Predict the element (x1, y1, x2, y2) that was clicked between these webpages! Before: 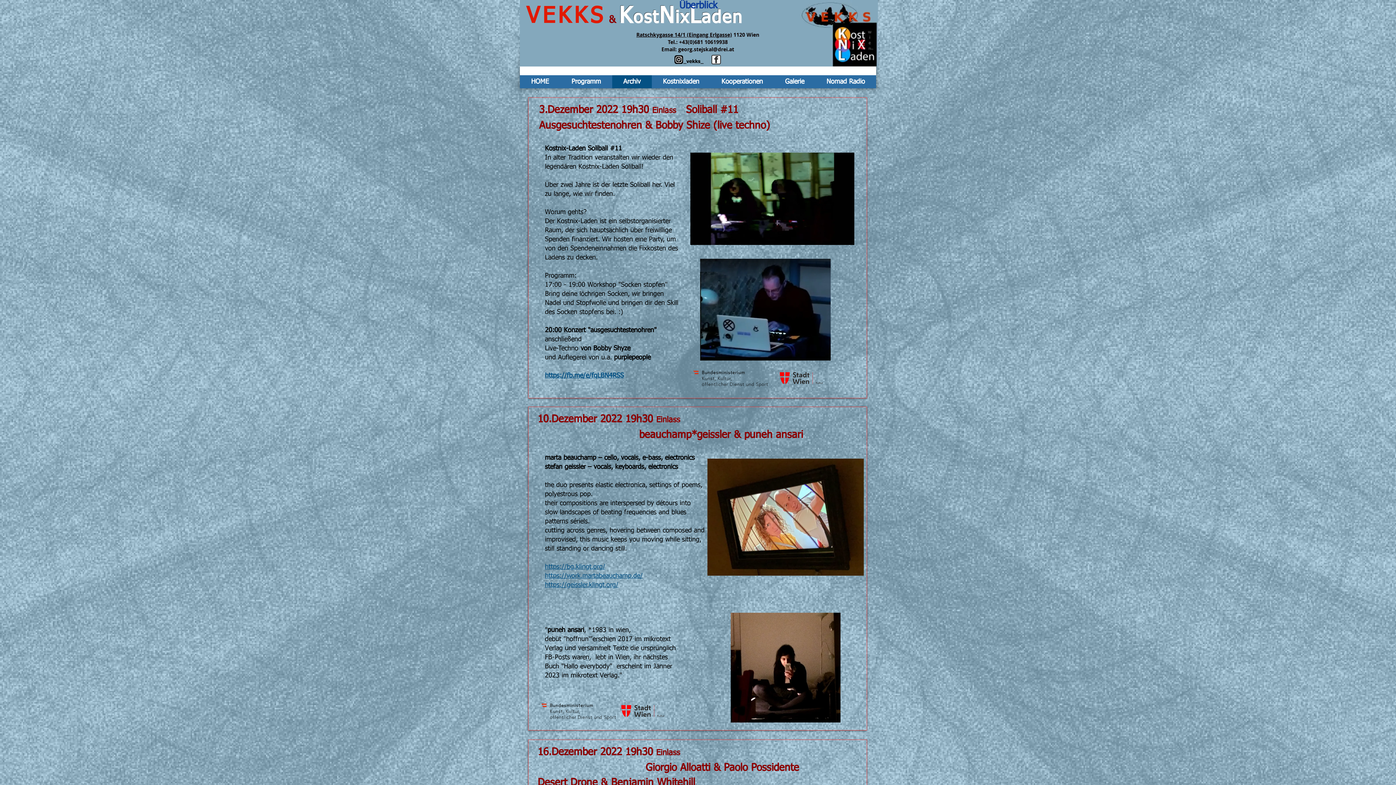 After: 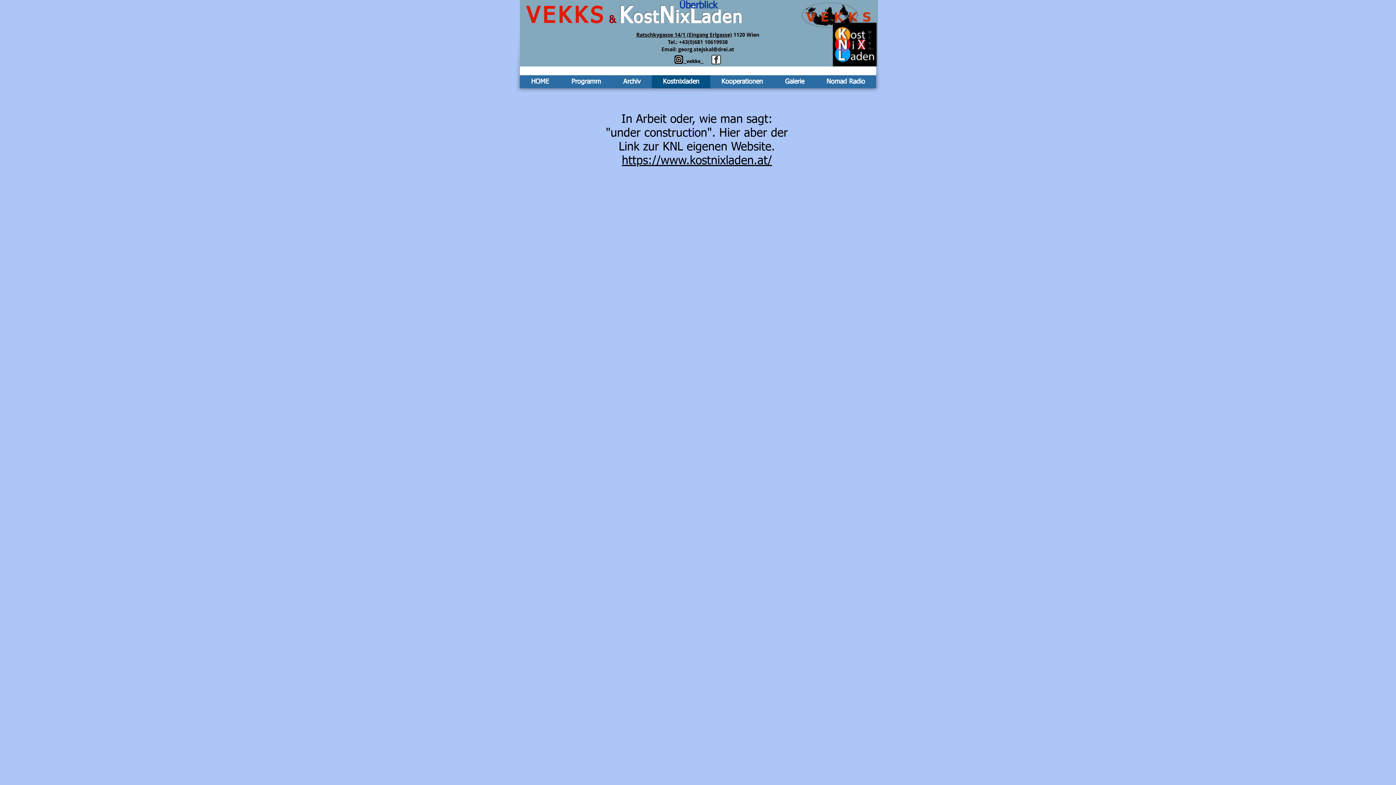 Action: label: Kostnixladen bbox: (652, 75, 710, 88)